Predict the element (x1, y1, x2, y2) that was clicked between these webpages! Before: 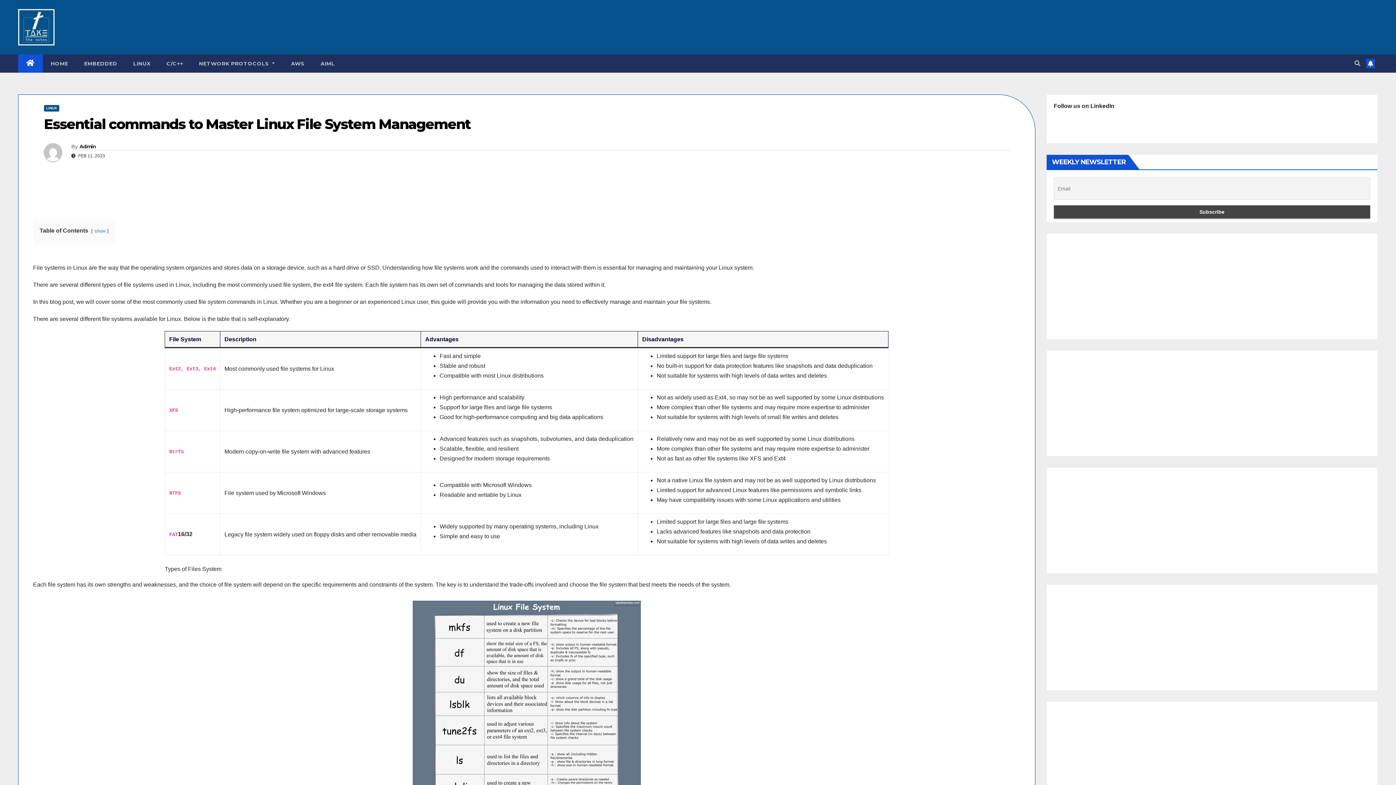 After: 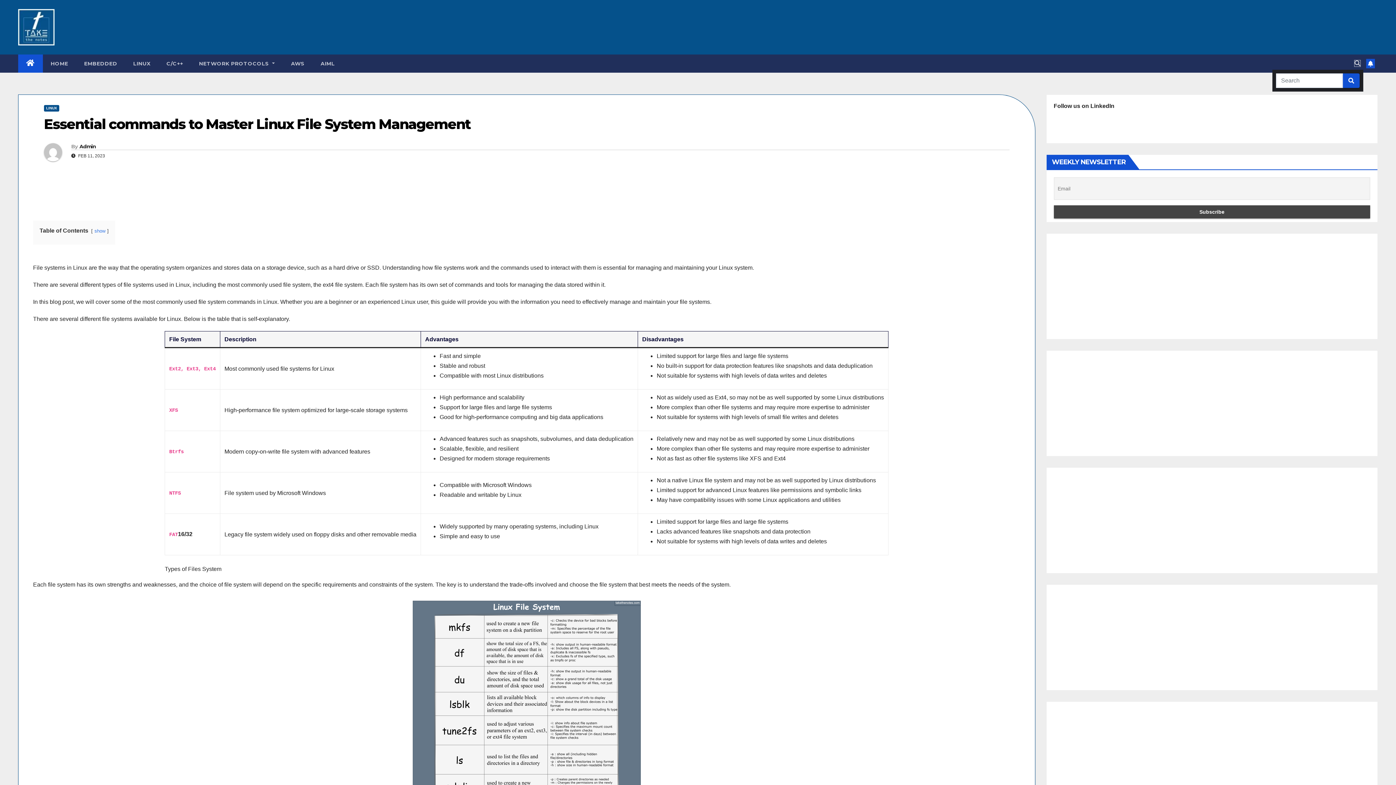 Action: bbox: (1354, 60, 1360, 66)